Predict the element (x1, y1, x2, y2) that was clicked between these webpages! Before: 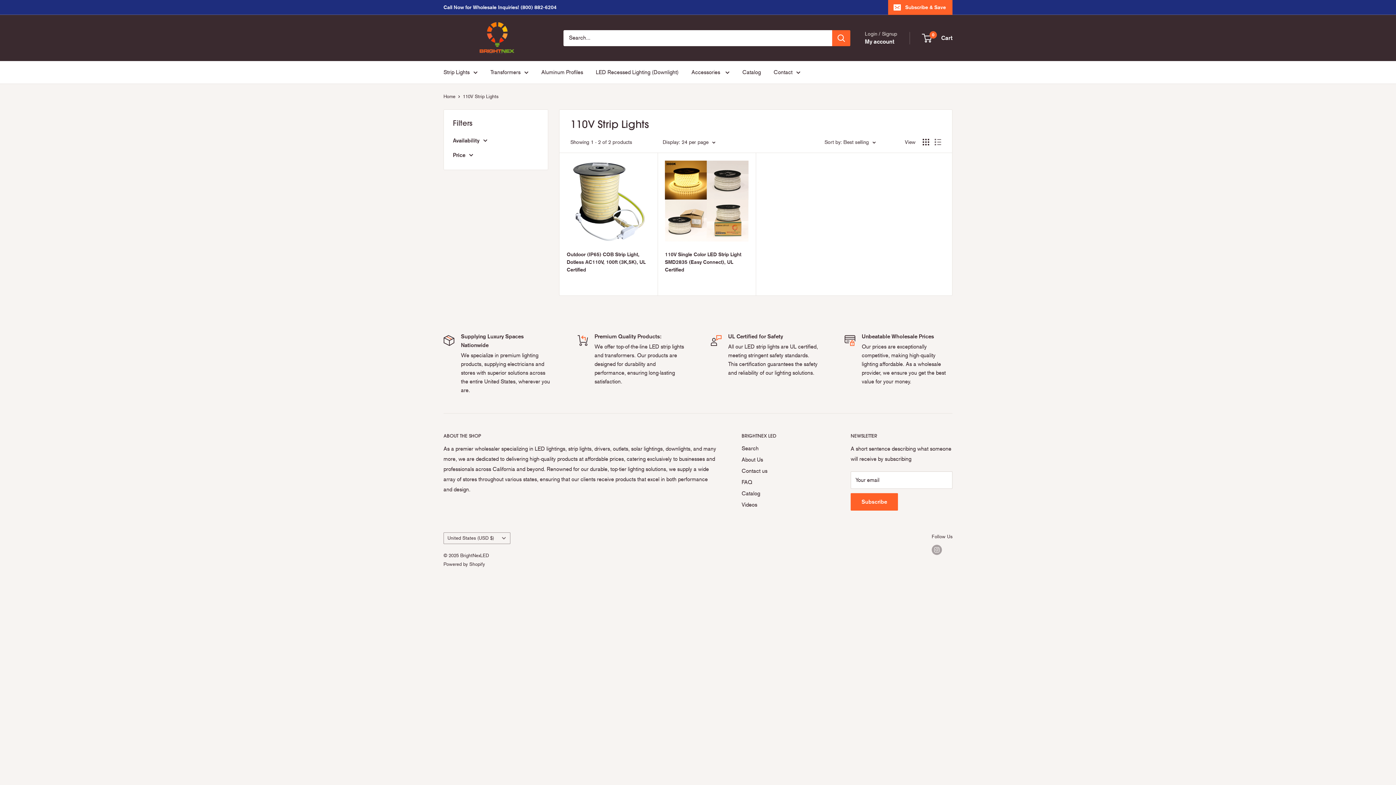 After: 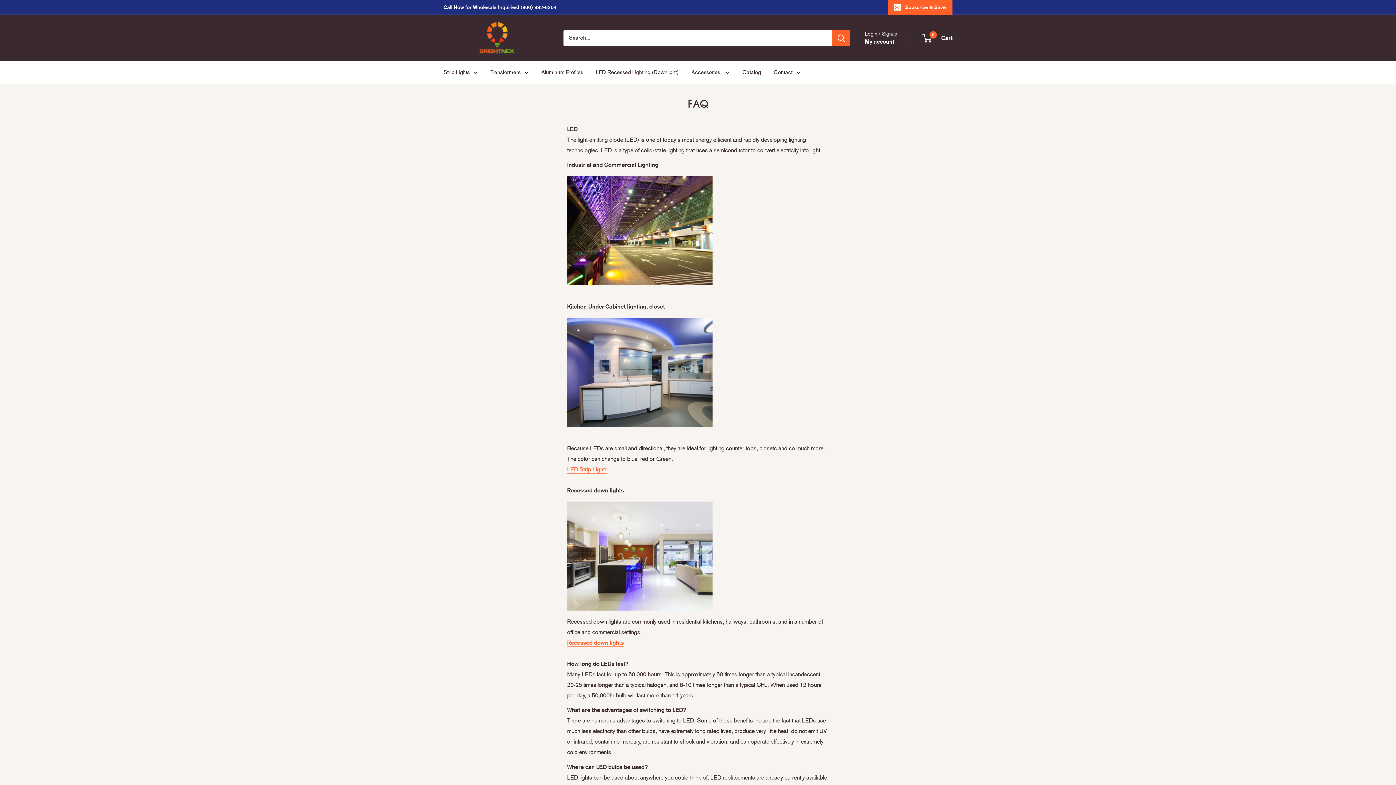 Action: bbox: (741, 476, 825, 488) label: FAQ